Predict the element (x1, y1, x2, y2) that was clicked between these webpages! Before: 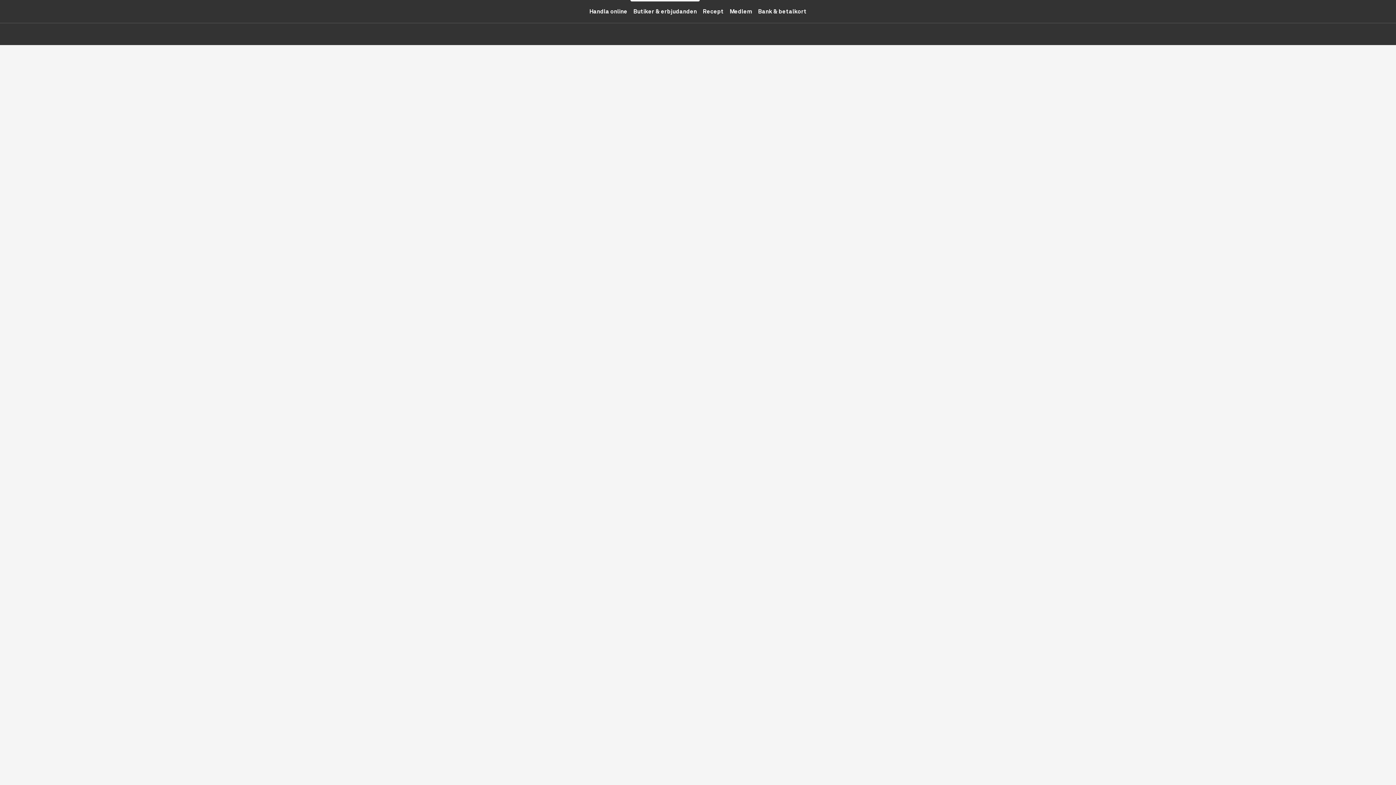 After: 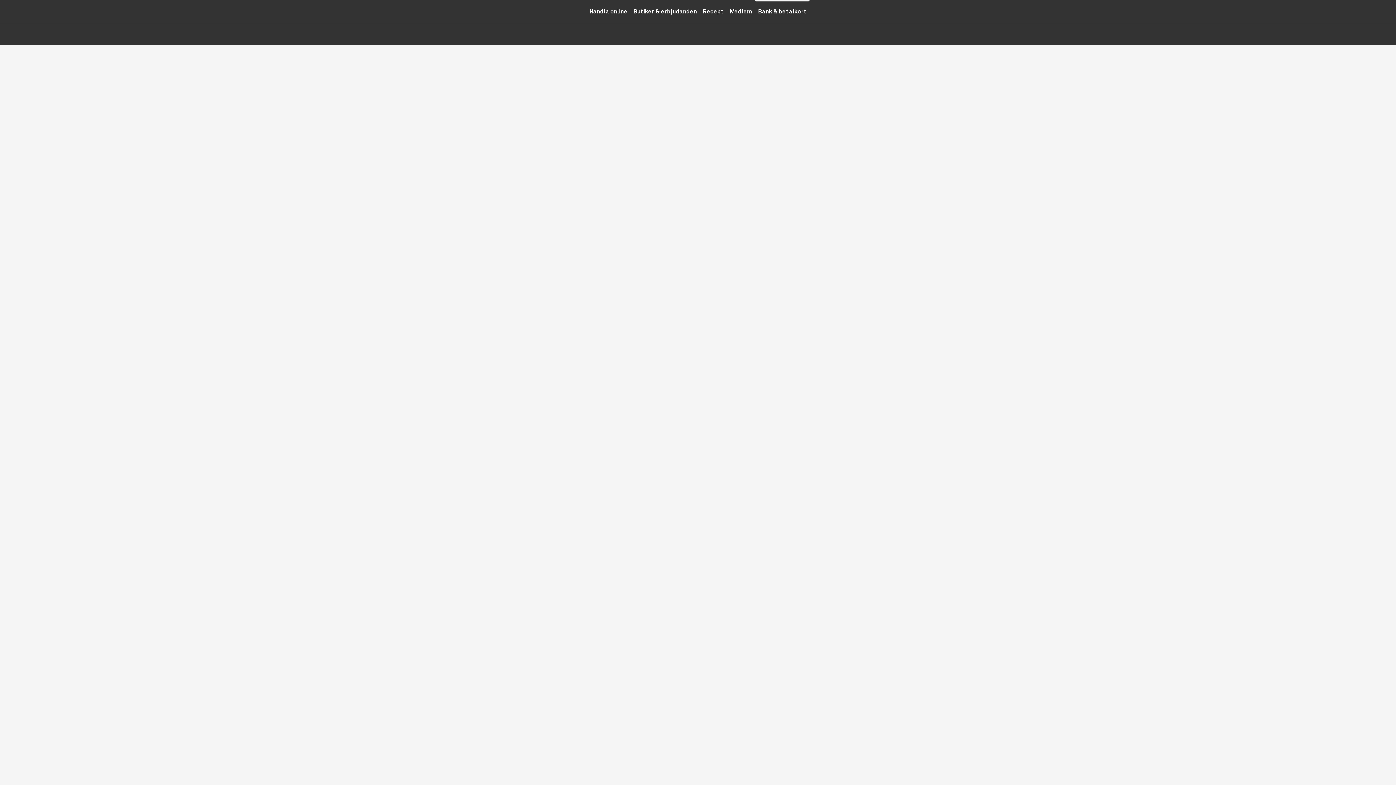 Action: bbox: (755, 0, 809, 22) label: Bank & betalkort